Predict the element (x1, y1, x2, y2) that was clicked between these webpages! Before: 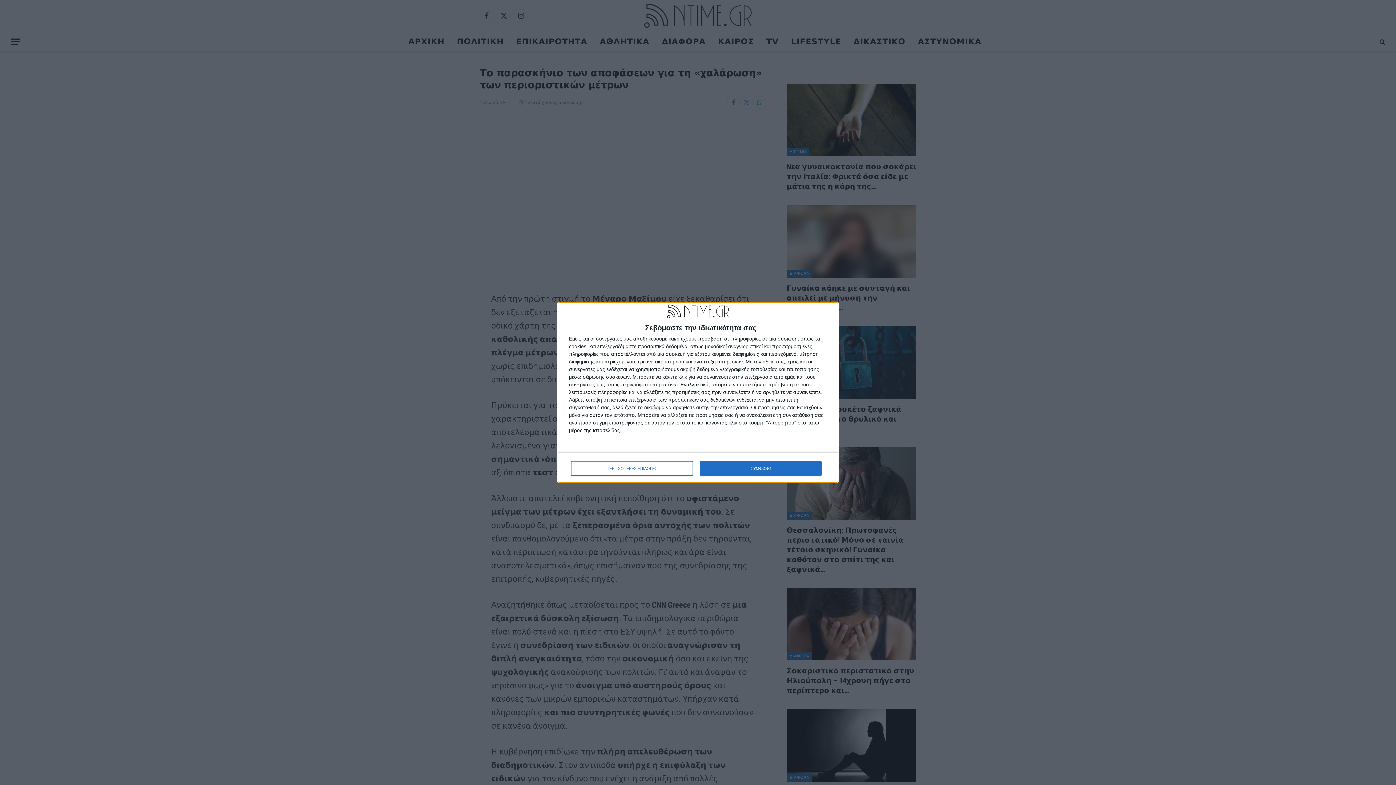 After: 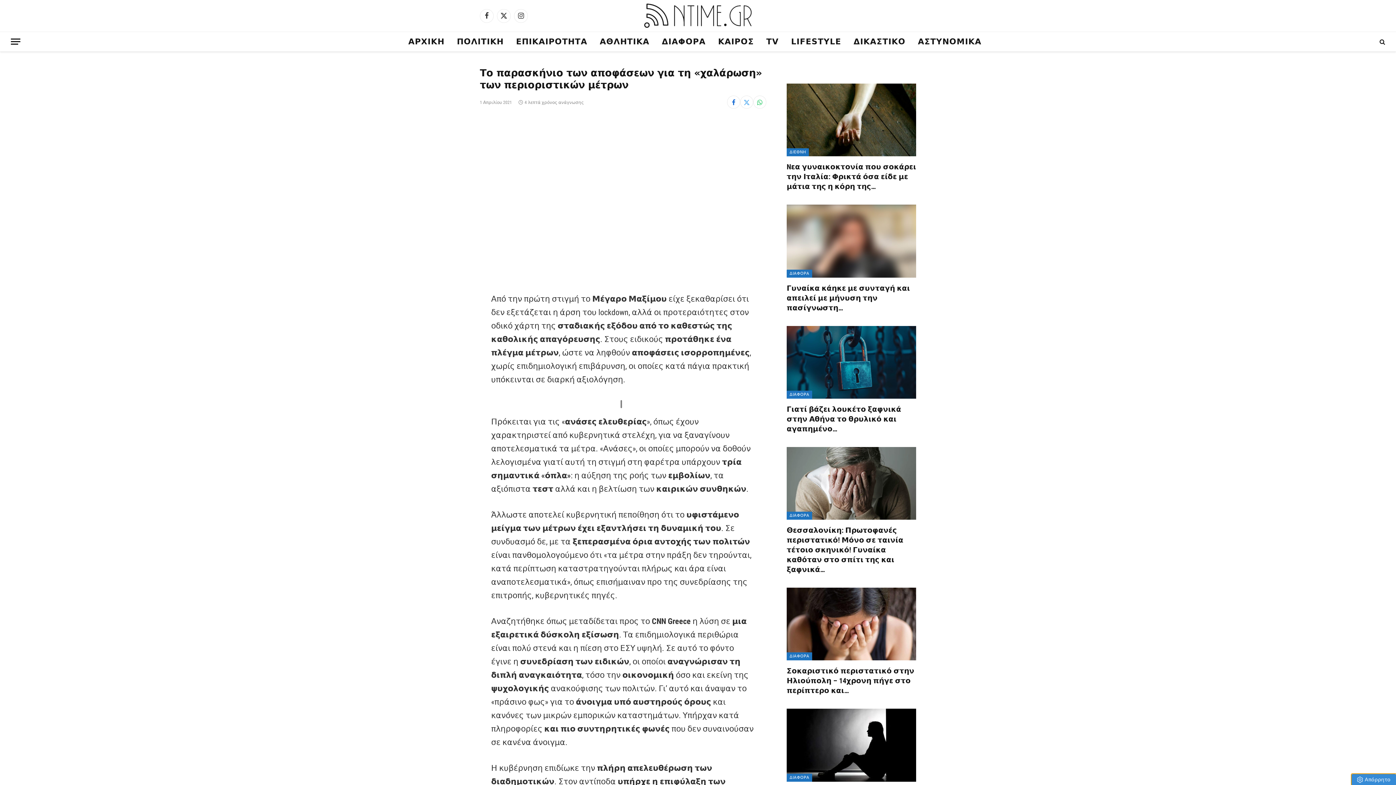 Action: label: ΣΥΜΦΩΝΩ bbox: (700, 461, 821, 476)